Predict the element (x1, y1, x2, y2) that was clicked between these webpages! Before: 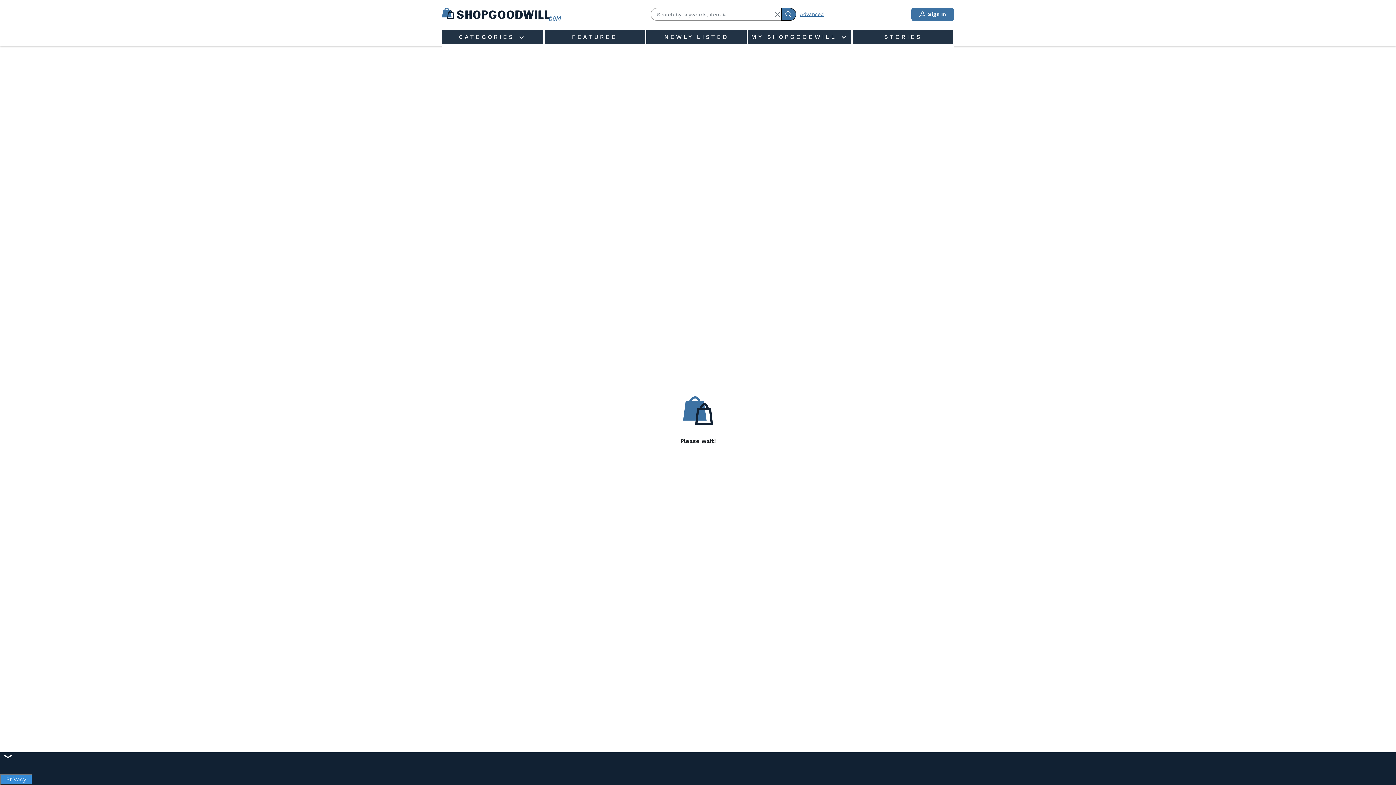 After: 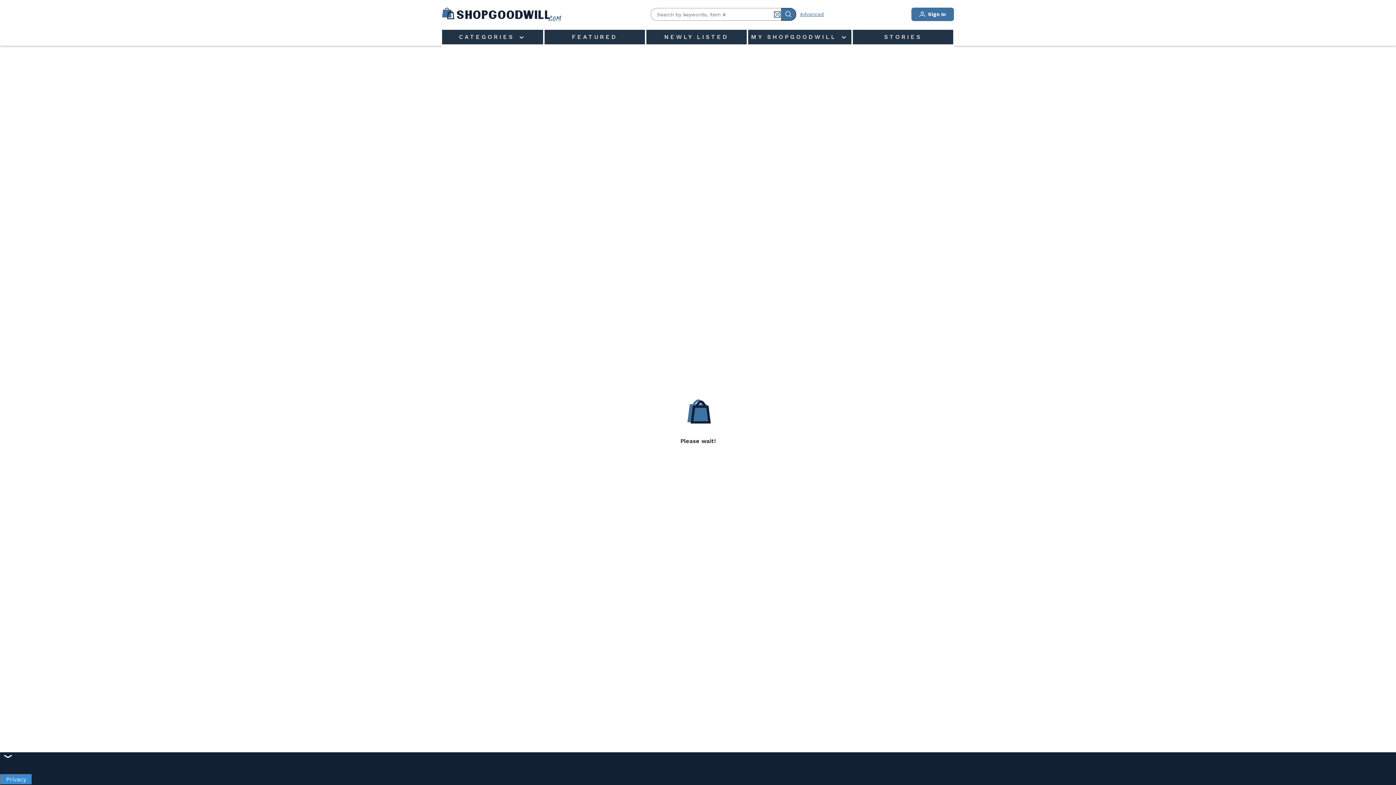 Action: bbox: (774, 11, 780, 17) label: Clear Search